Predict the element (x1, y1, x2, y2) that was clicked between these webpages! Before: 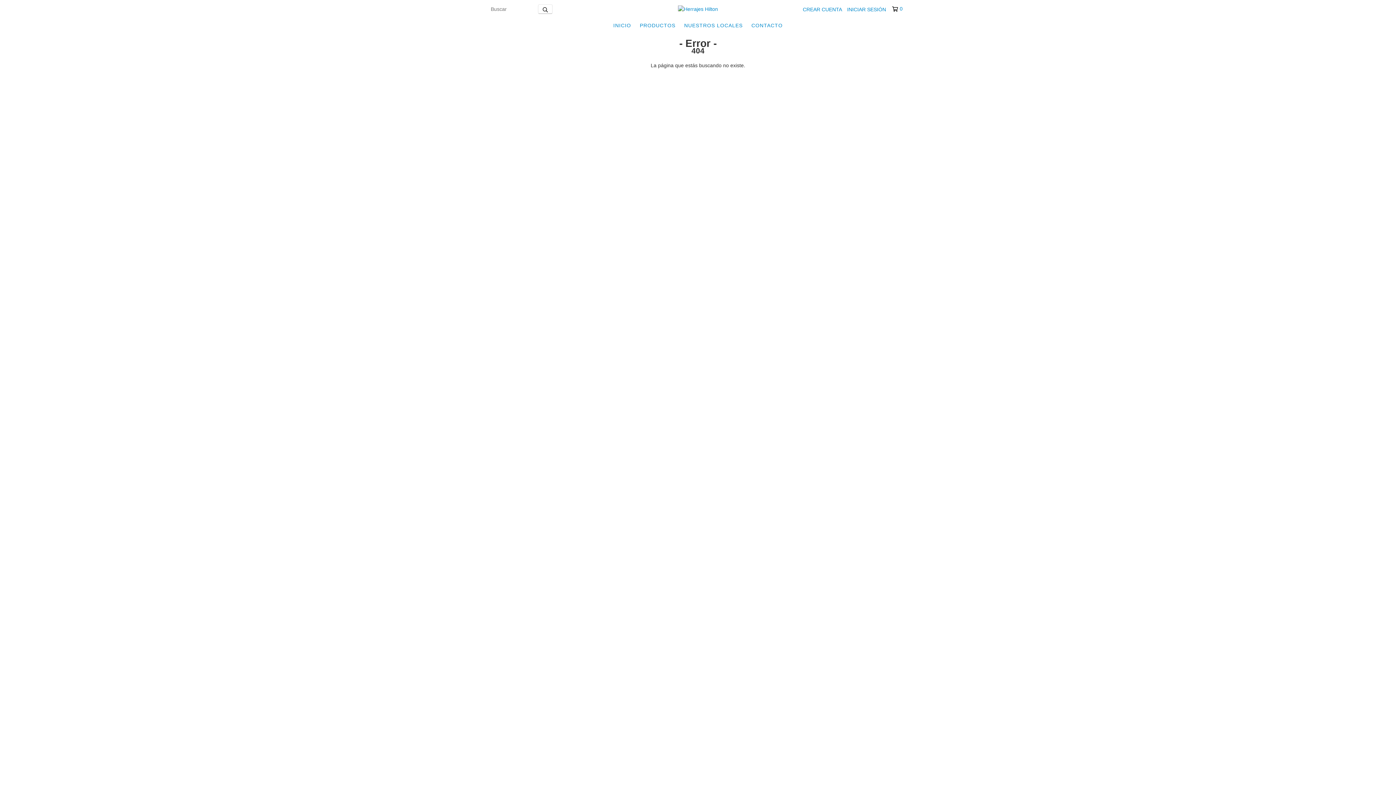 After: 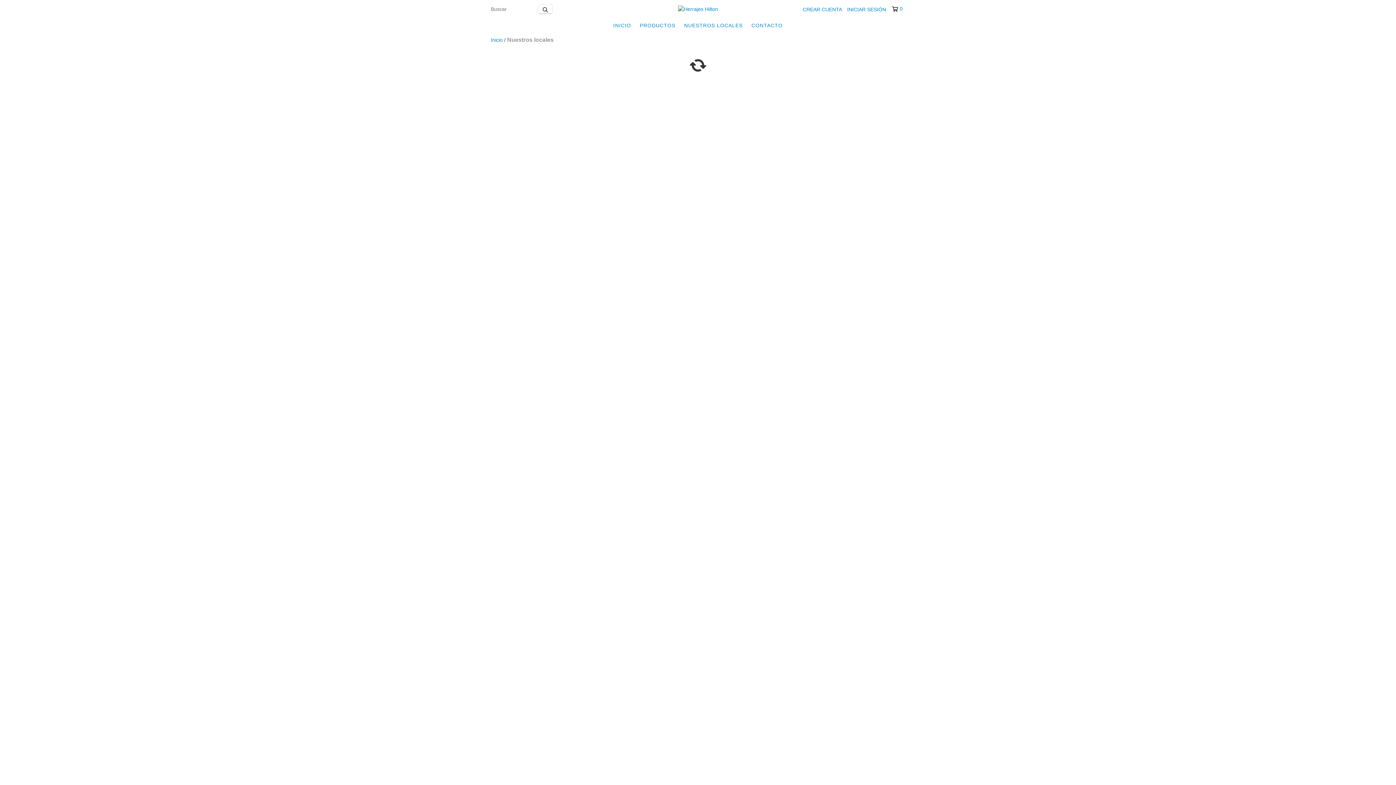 Action: bbox: (680, 18, 746, 32) label: NUESTROS LOCALES